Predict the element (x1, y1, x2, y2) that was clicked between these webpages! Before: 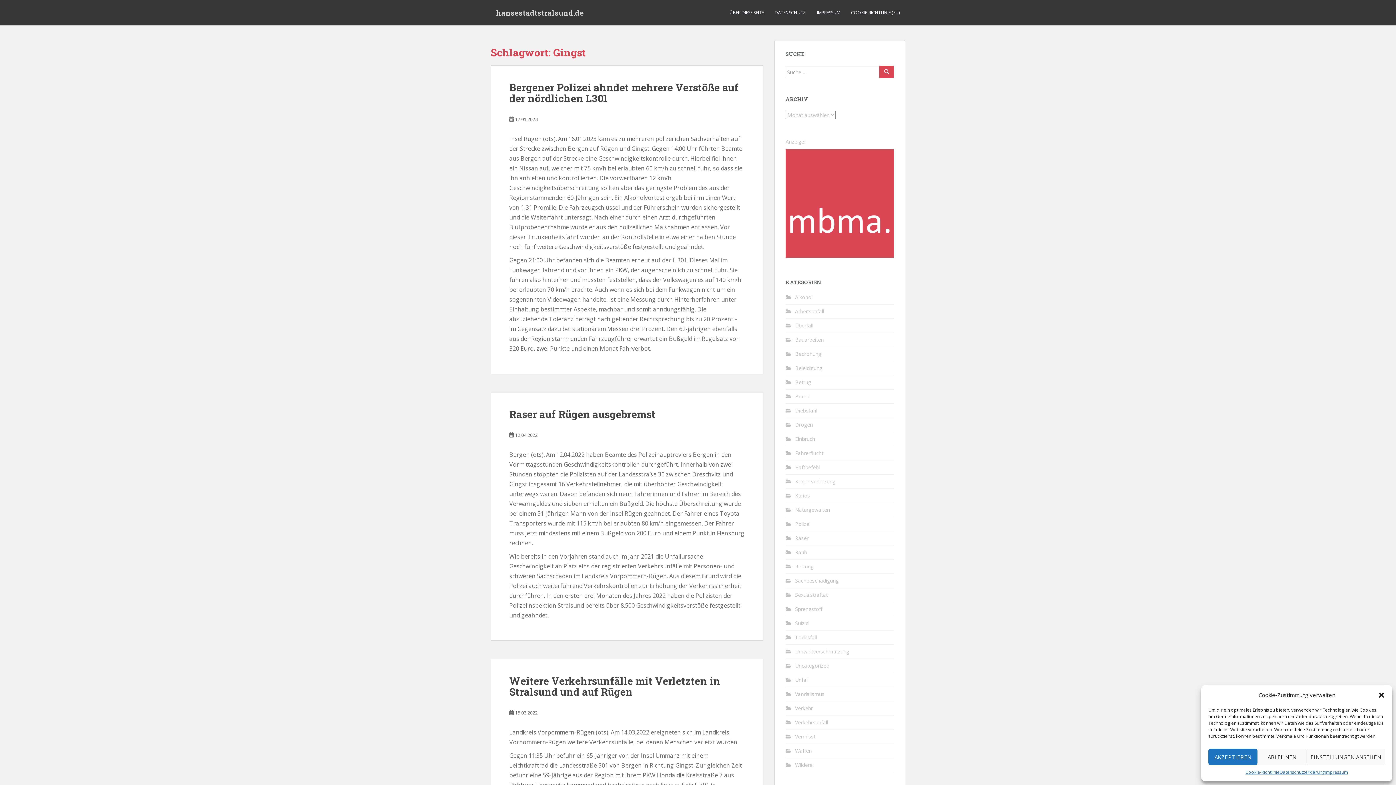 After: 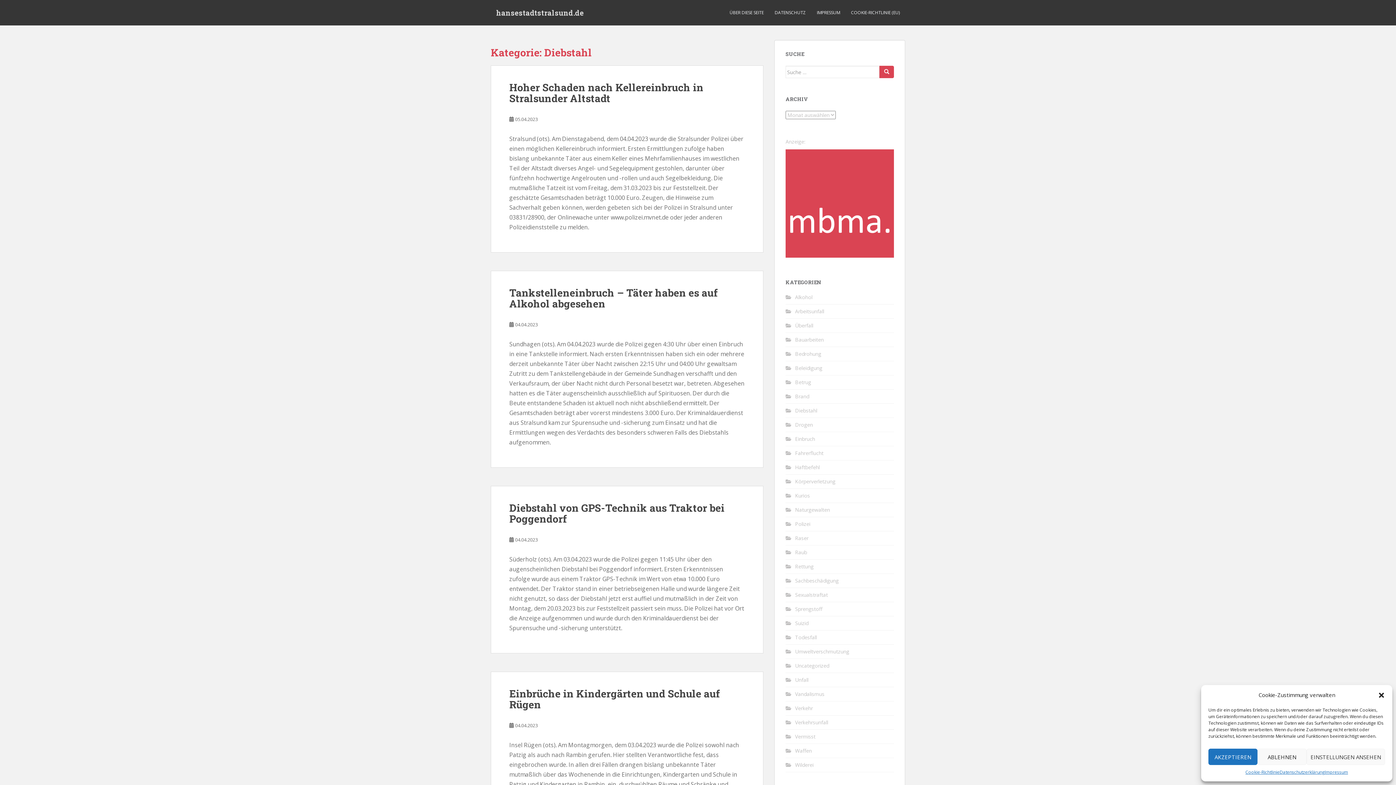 Action: bbox: (795, 407, 817, 414) label: Diebstahl